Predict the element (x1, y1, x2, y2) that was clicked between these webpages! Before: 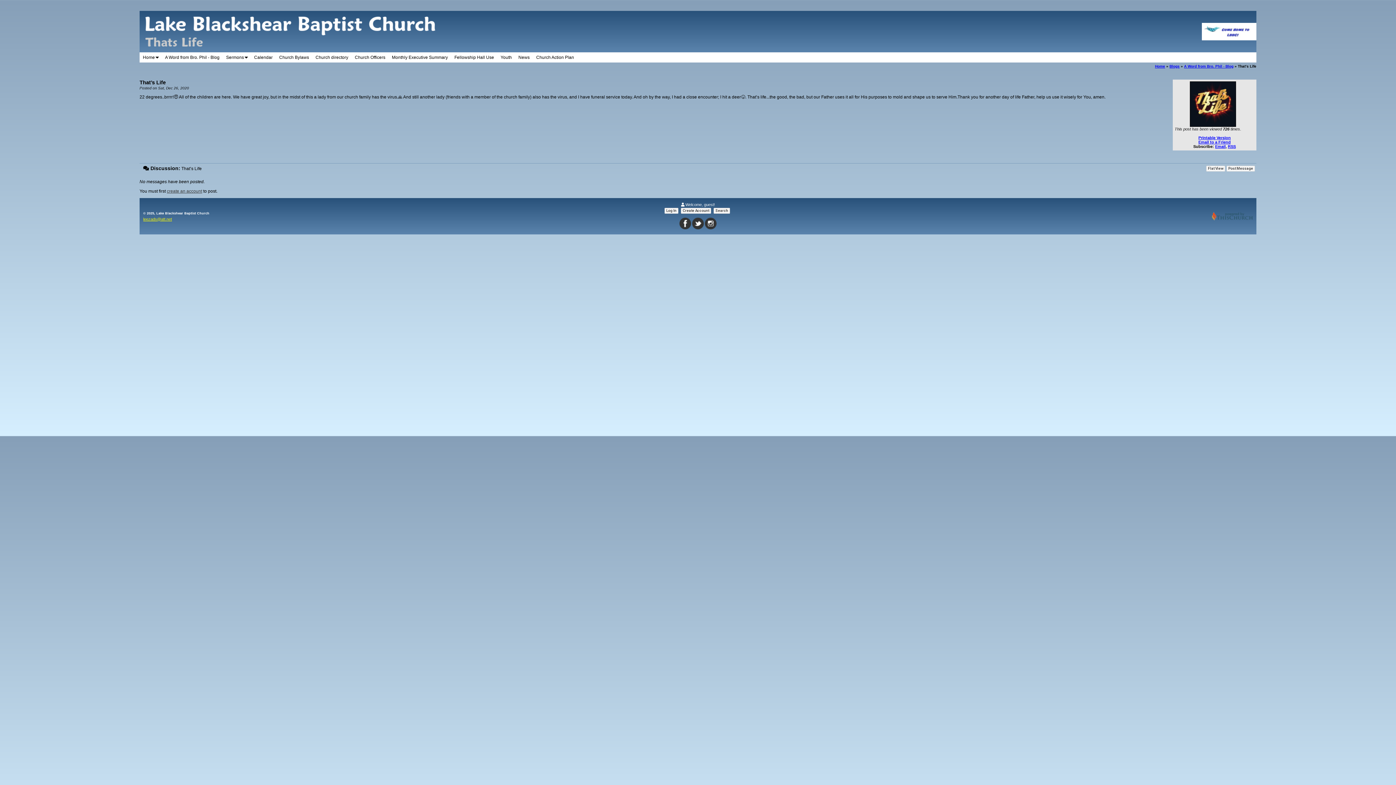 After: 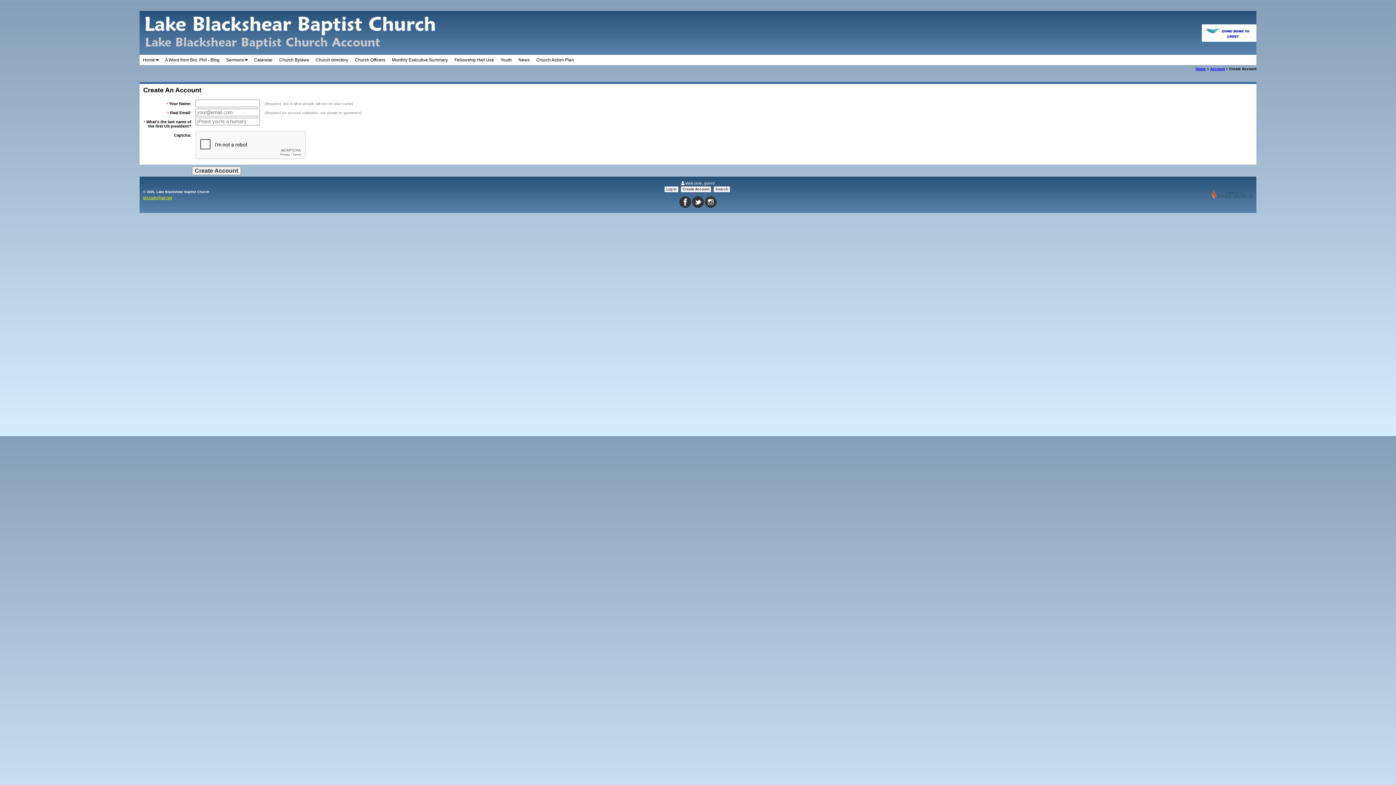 Action: label: create an account bbox: (166, 188, 202, 193)